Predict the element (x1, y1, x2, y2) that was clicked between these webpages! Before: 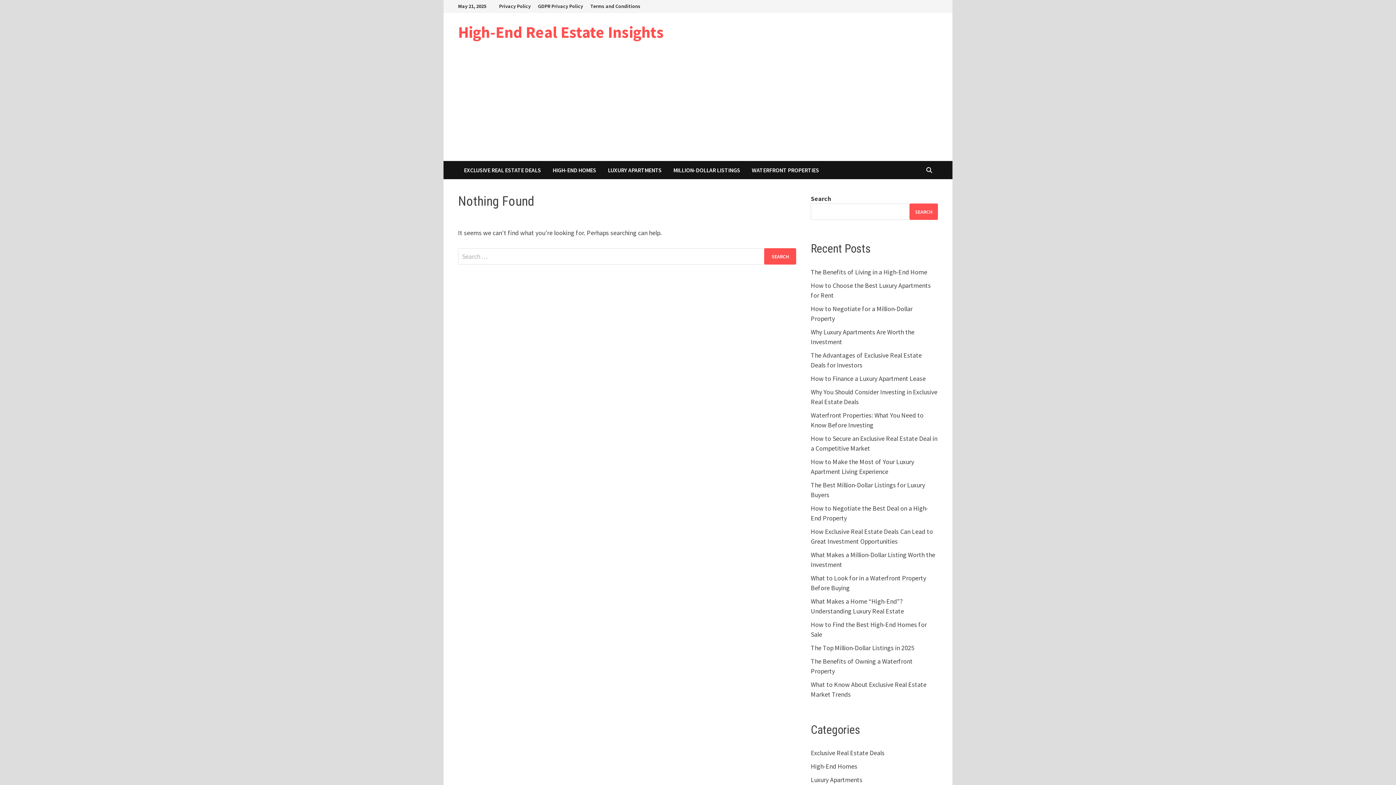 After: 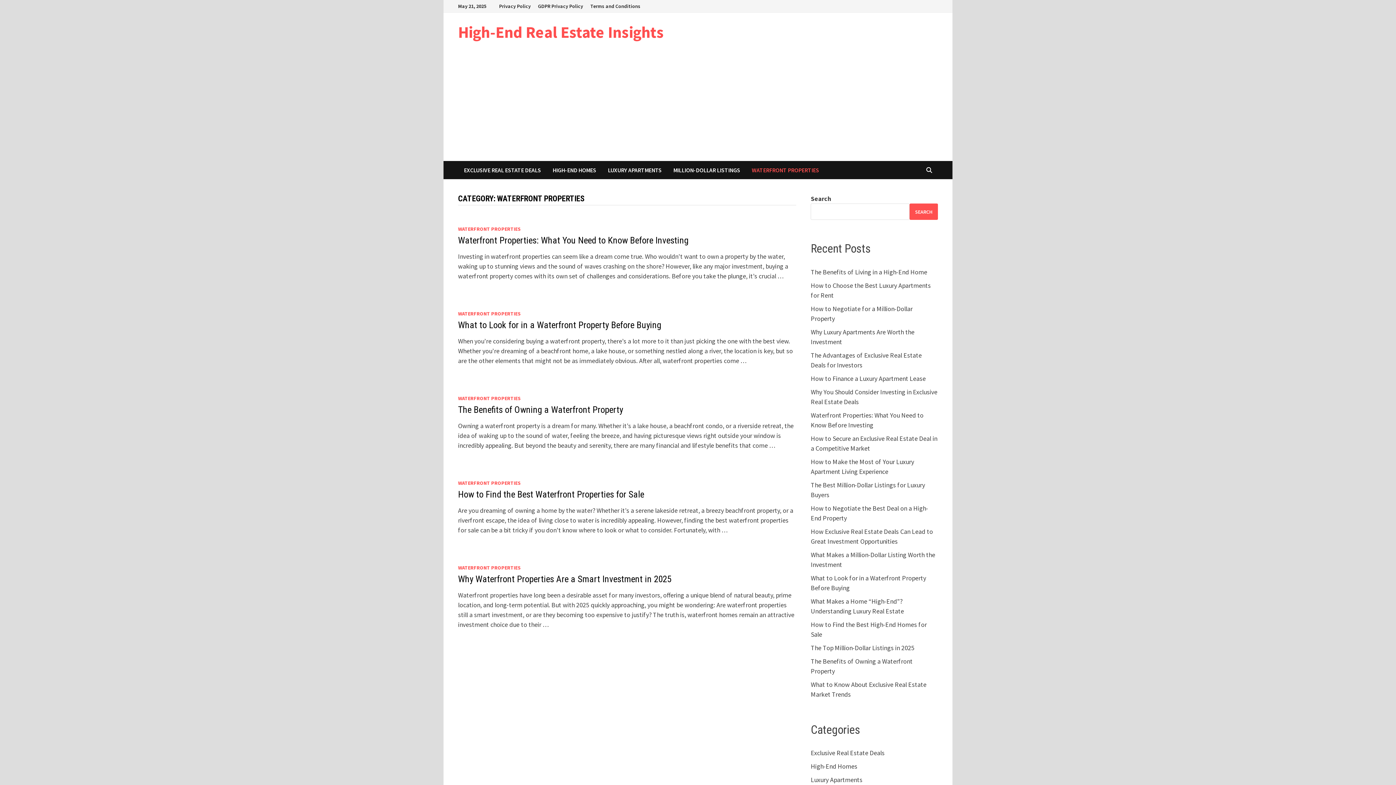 Action: bbox: (746, 161, 825, 179) label: WATERFRONT PROPERTIES